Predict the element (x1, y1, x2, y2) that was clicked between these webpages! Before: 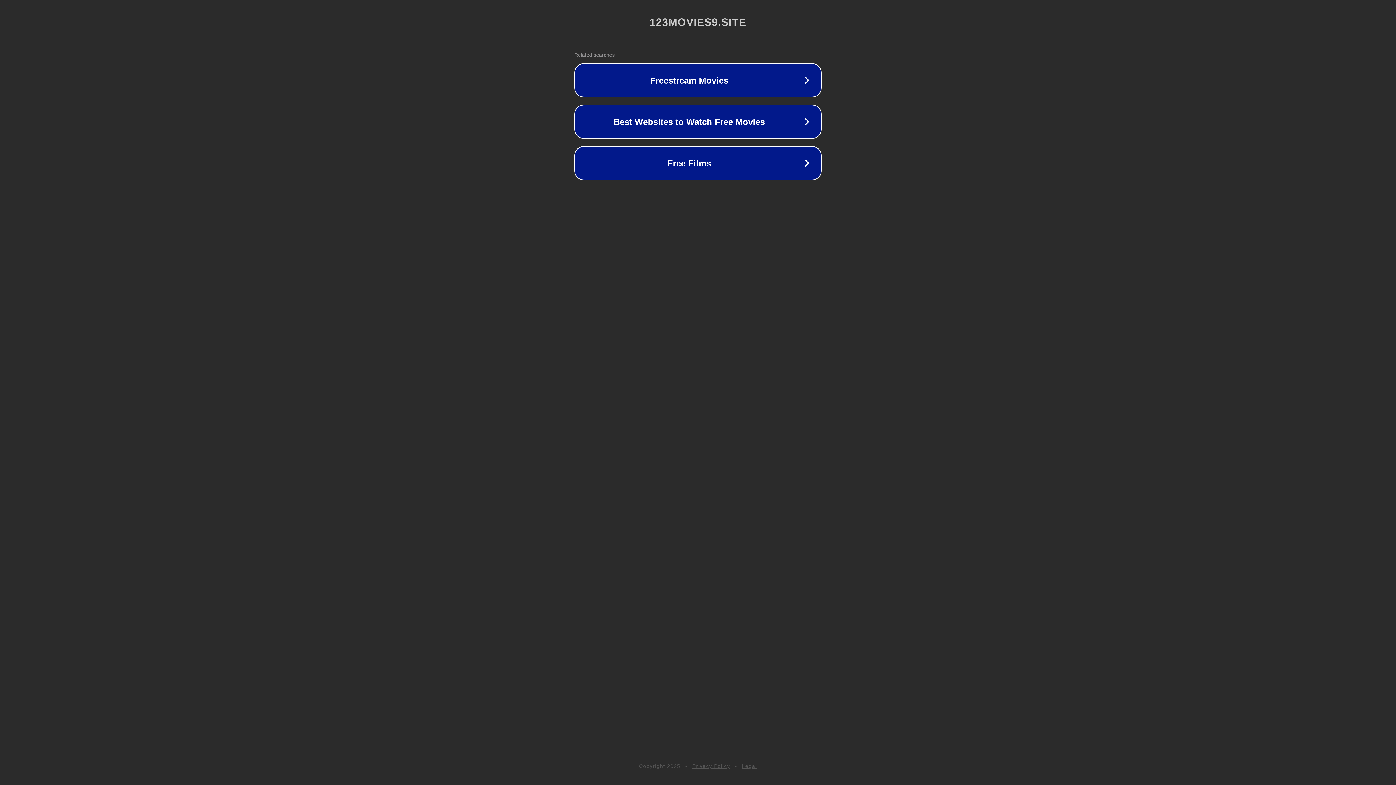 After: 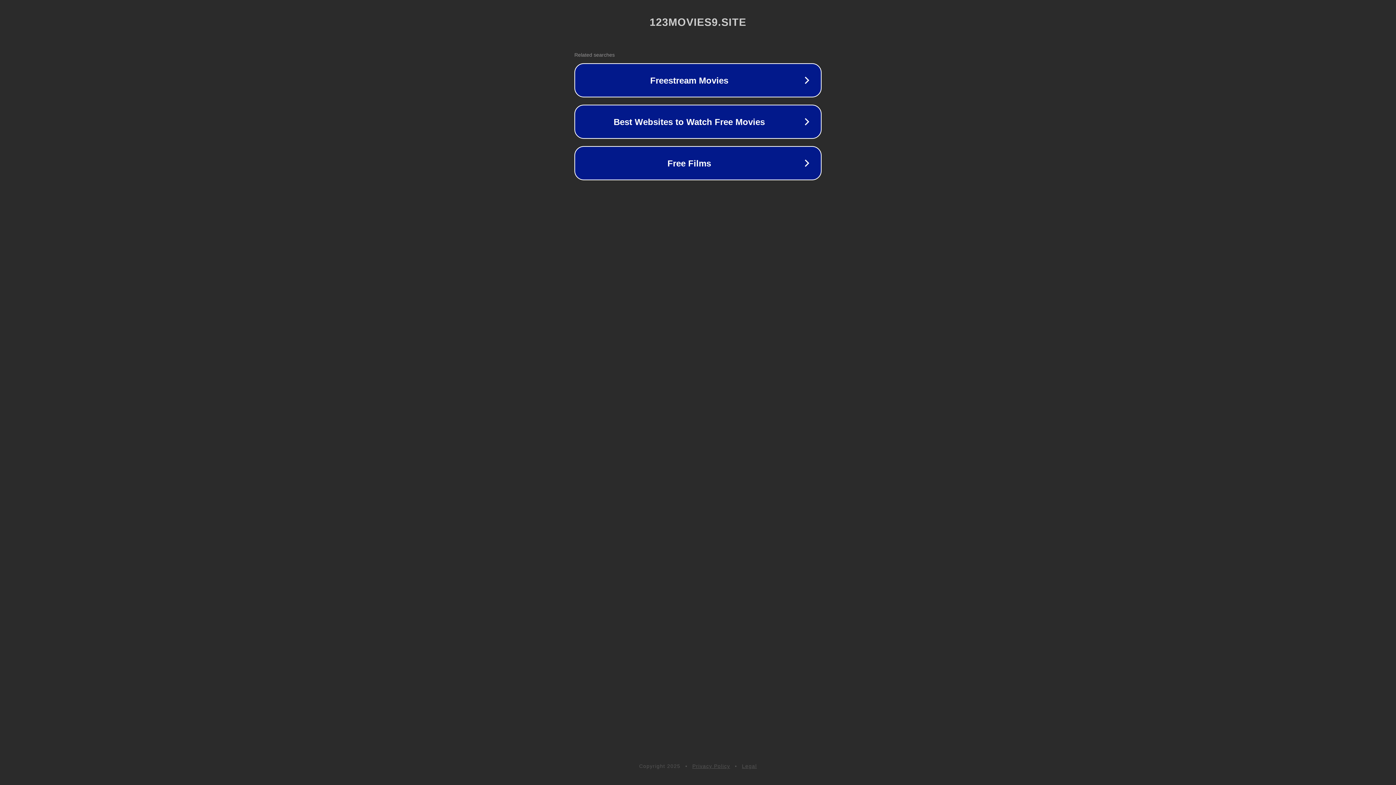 Action: label: Privacy Policy bbox: (692, 763, 730, 769)